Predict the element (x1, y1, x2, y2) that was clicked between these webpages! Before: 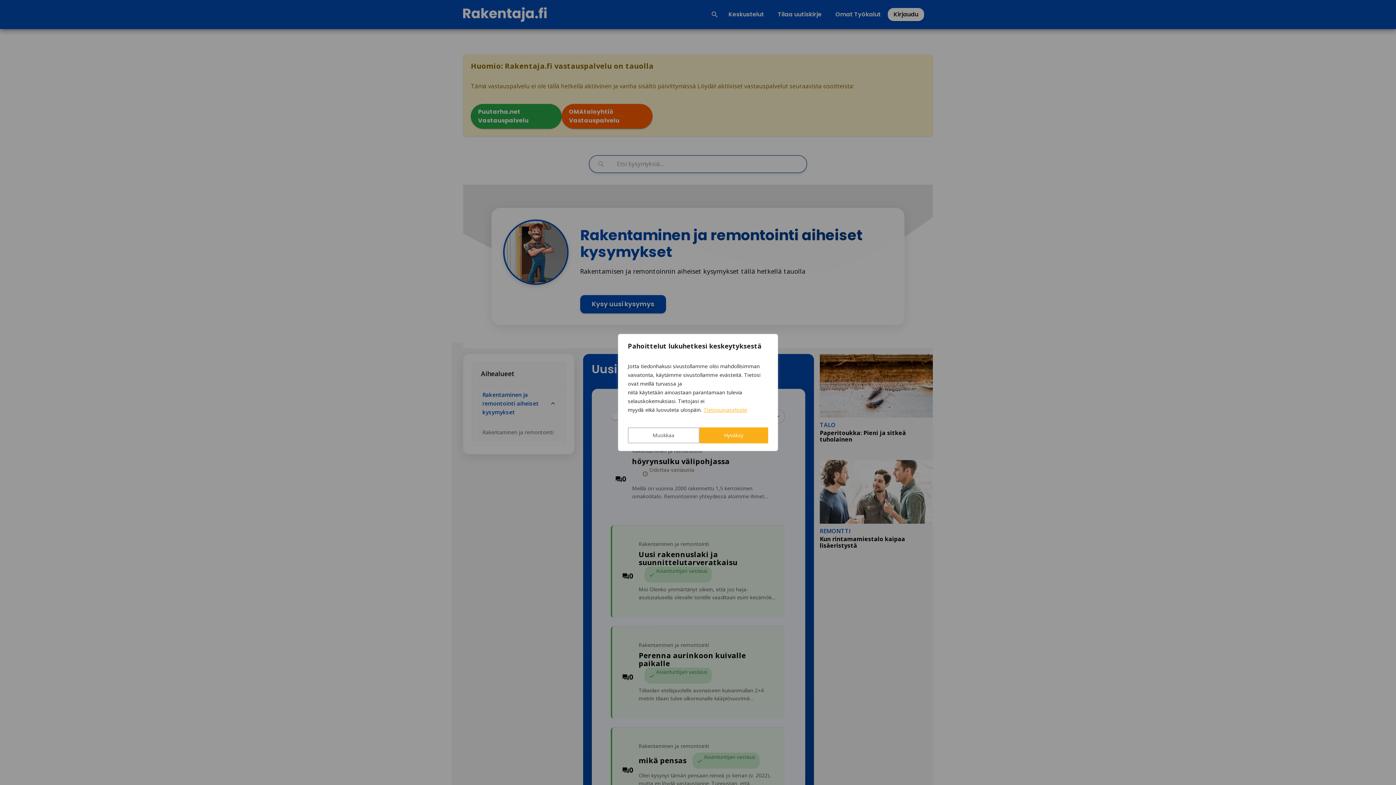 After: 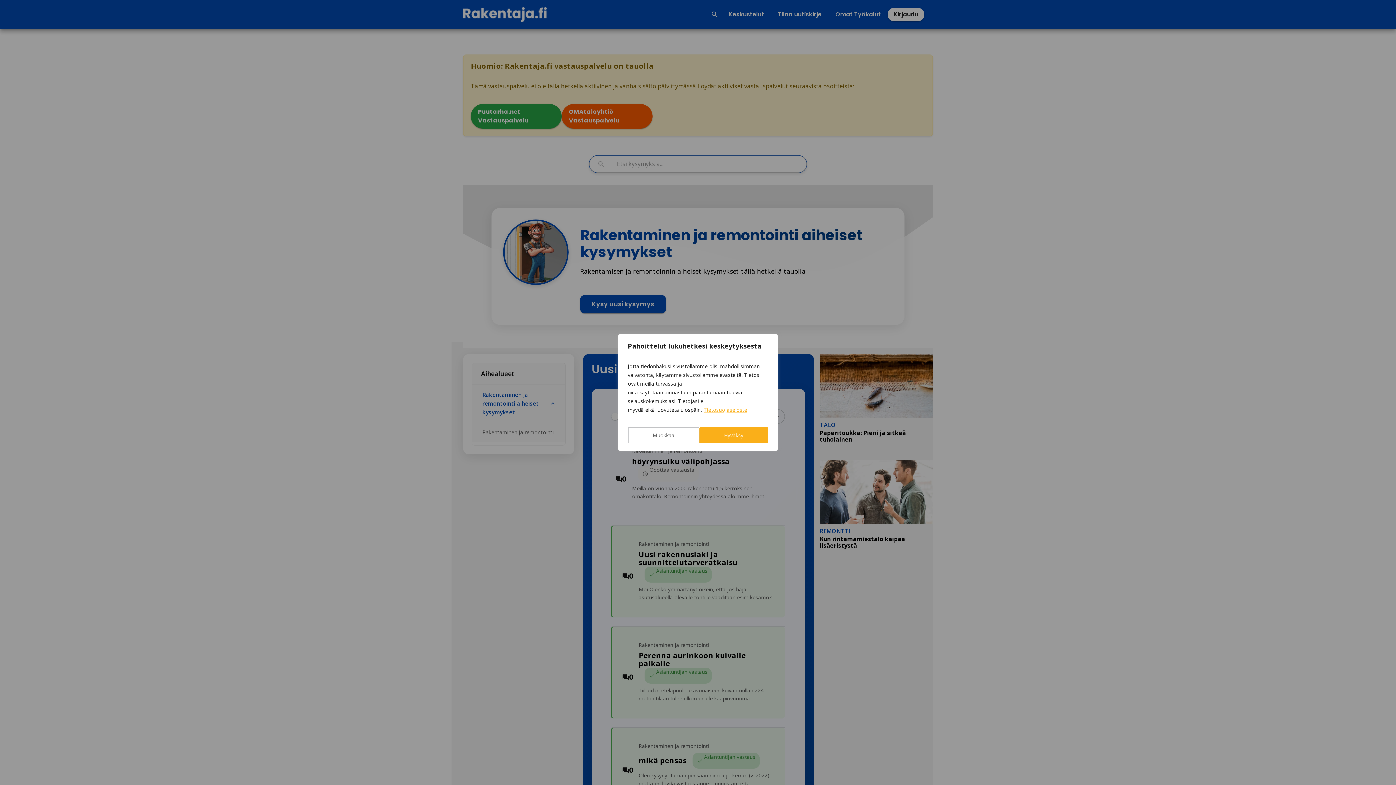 Action: label: Tietosuojaseloste bbox: (703, 406, 747, 413)